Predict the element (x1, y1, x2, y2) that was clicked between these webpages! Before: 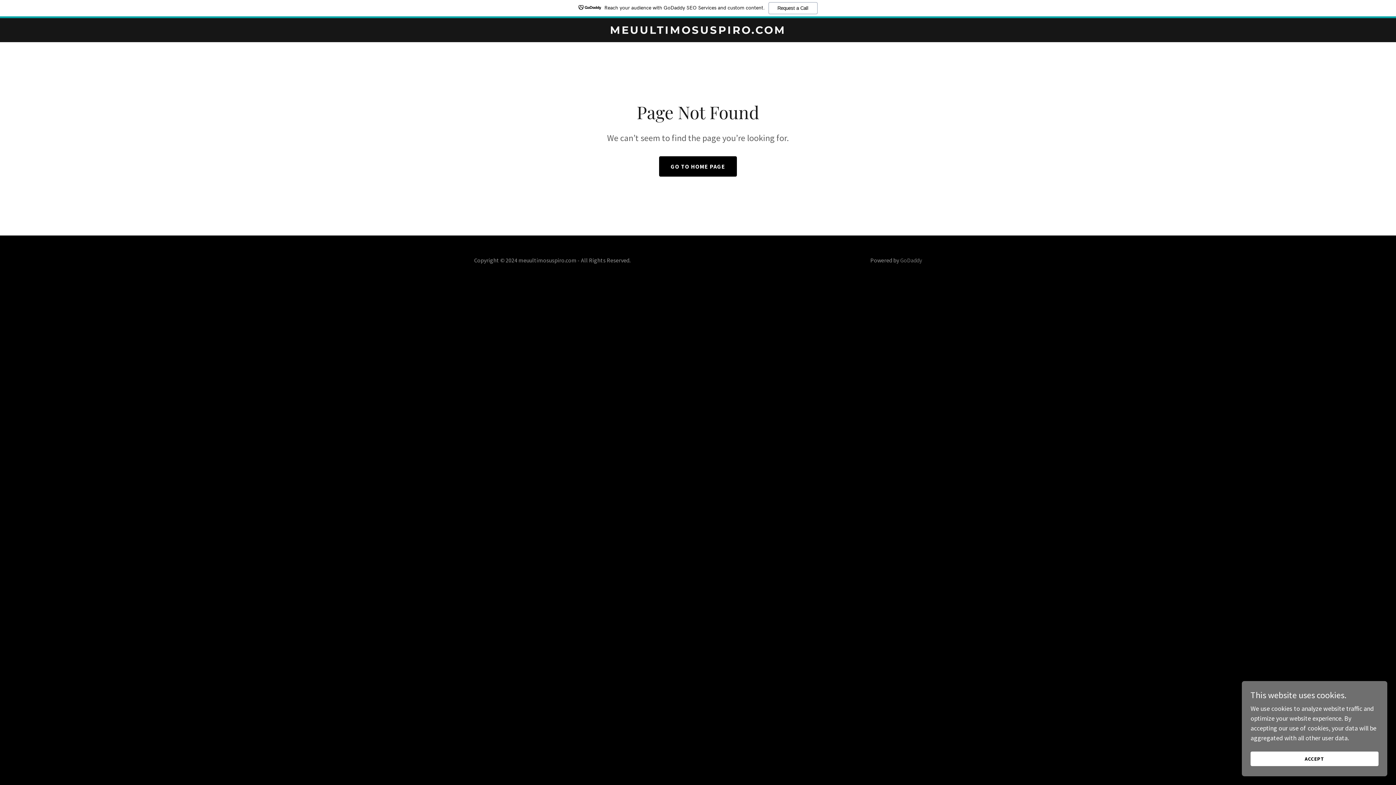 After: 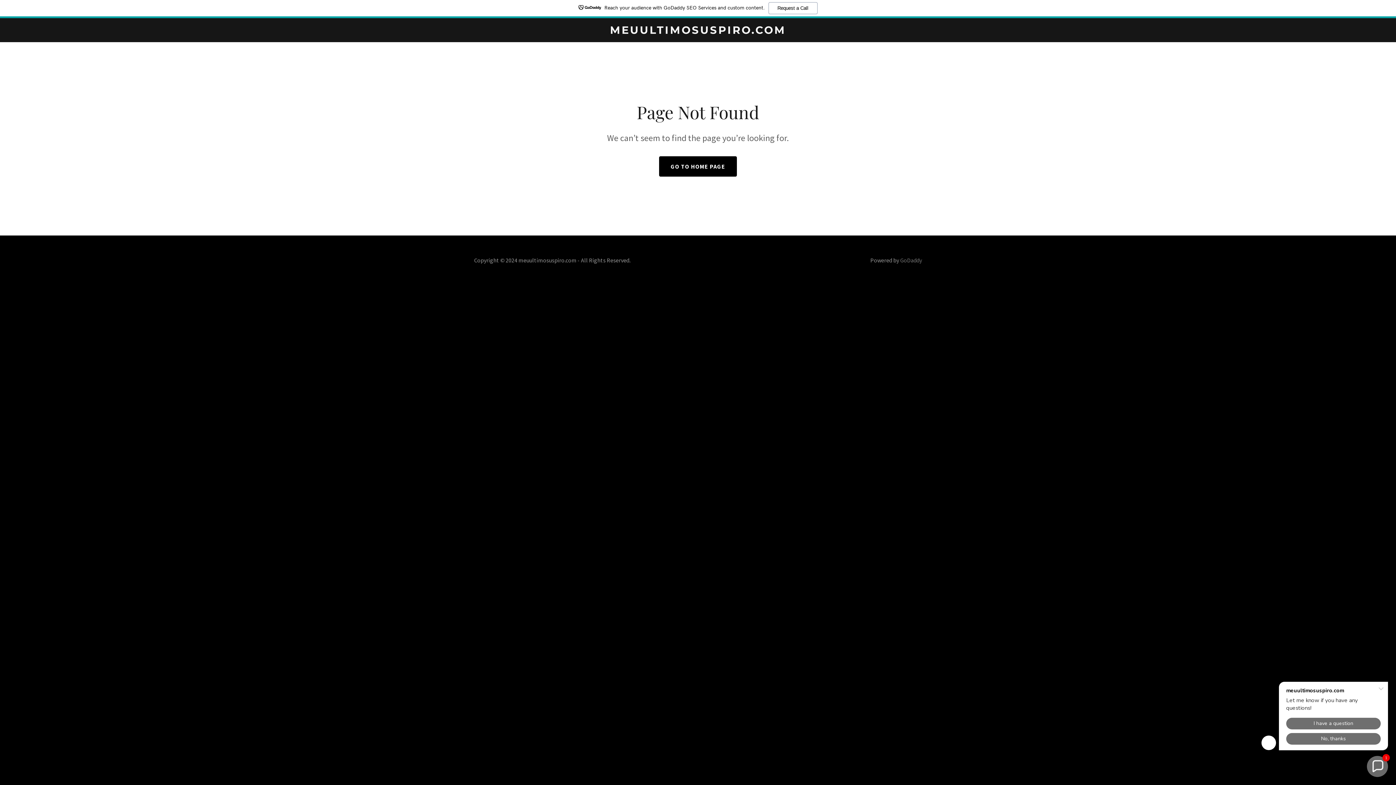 Action: bbox: (1250, 752, 1378, 766) label: ACCEPT